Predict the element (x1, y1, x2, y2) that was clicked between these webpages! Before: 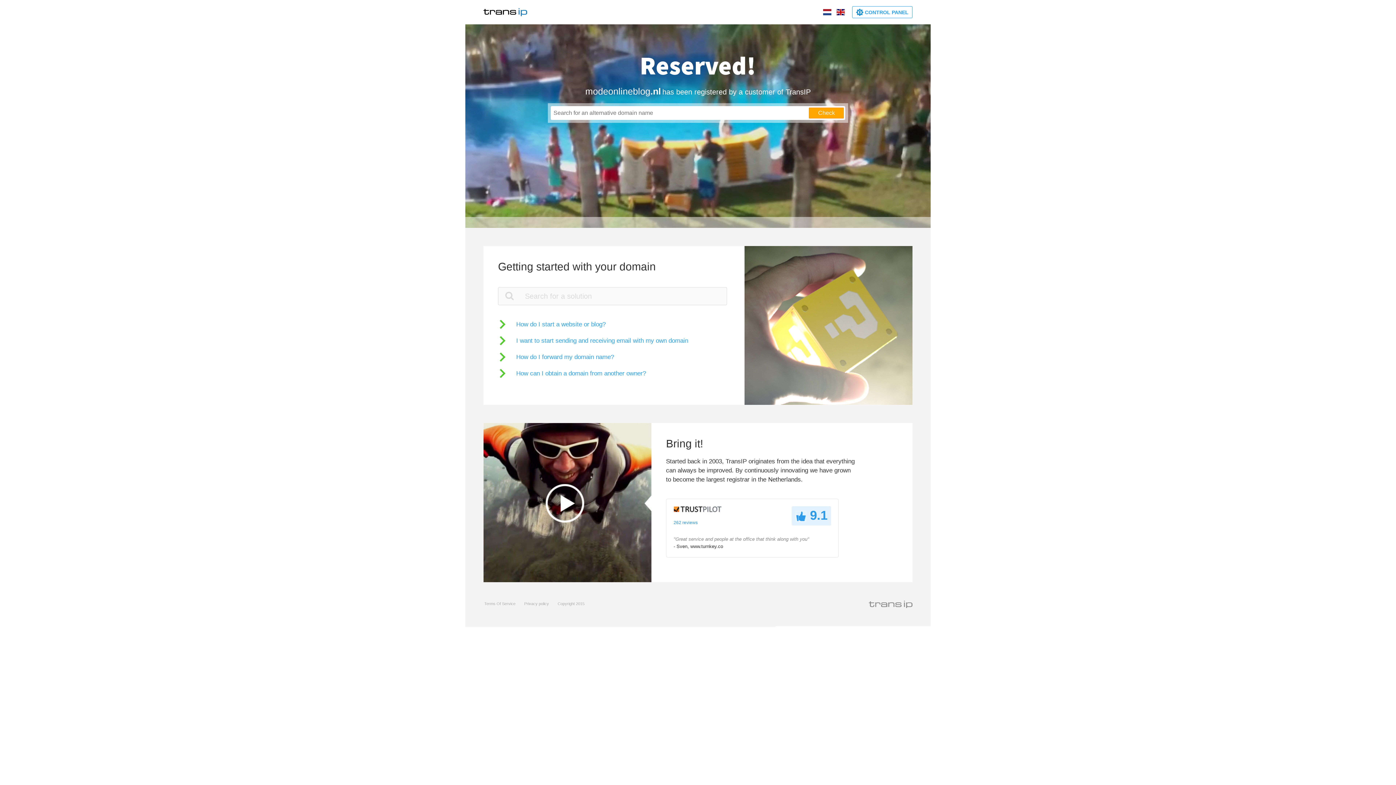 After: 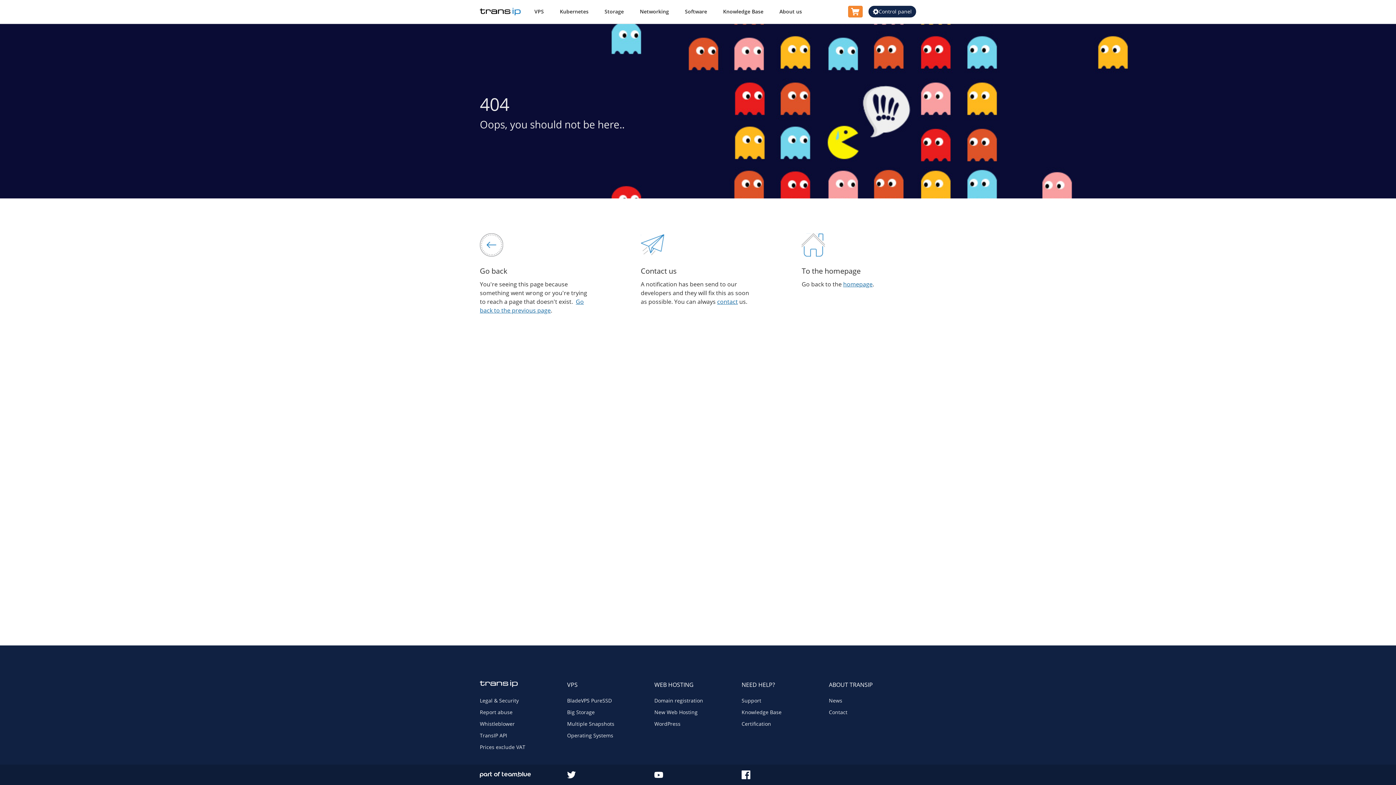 Action: bbox: (524, 601, 549, 606) label: Privacy policy